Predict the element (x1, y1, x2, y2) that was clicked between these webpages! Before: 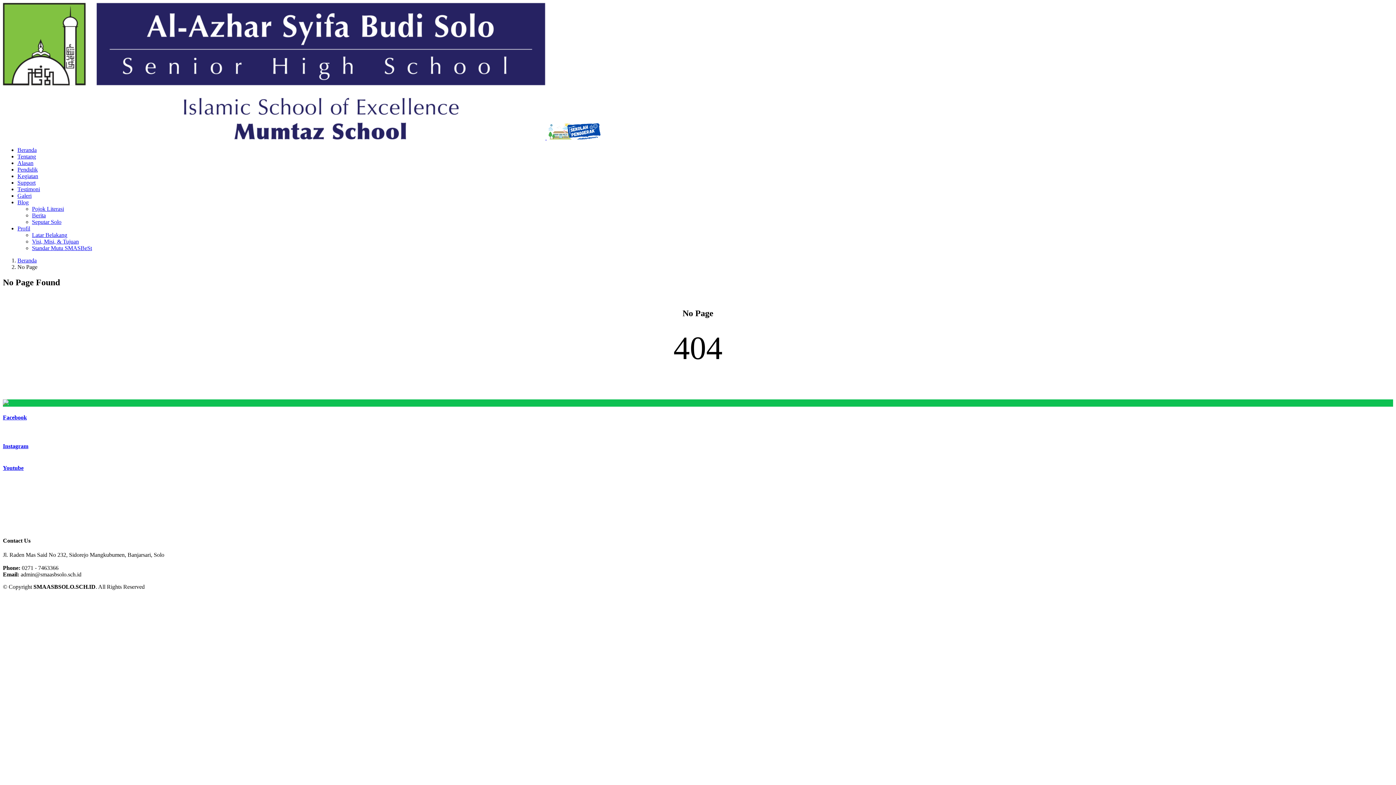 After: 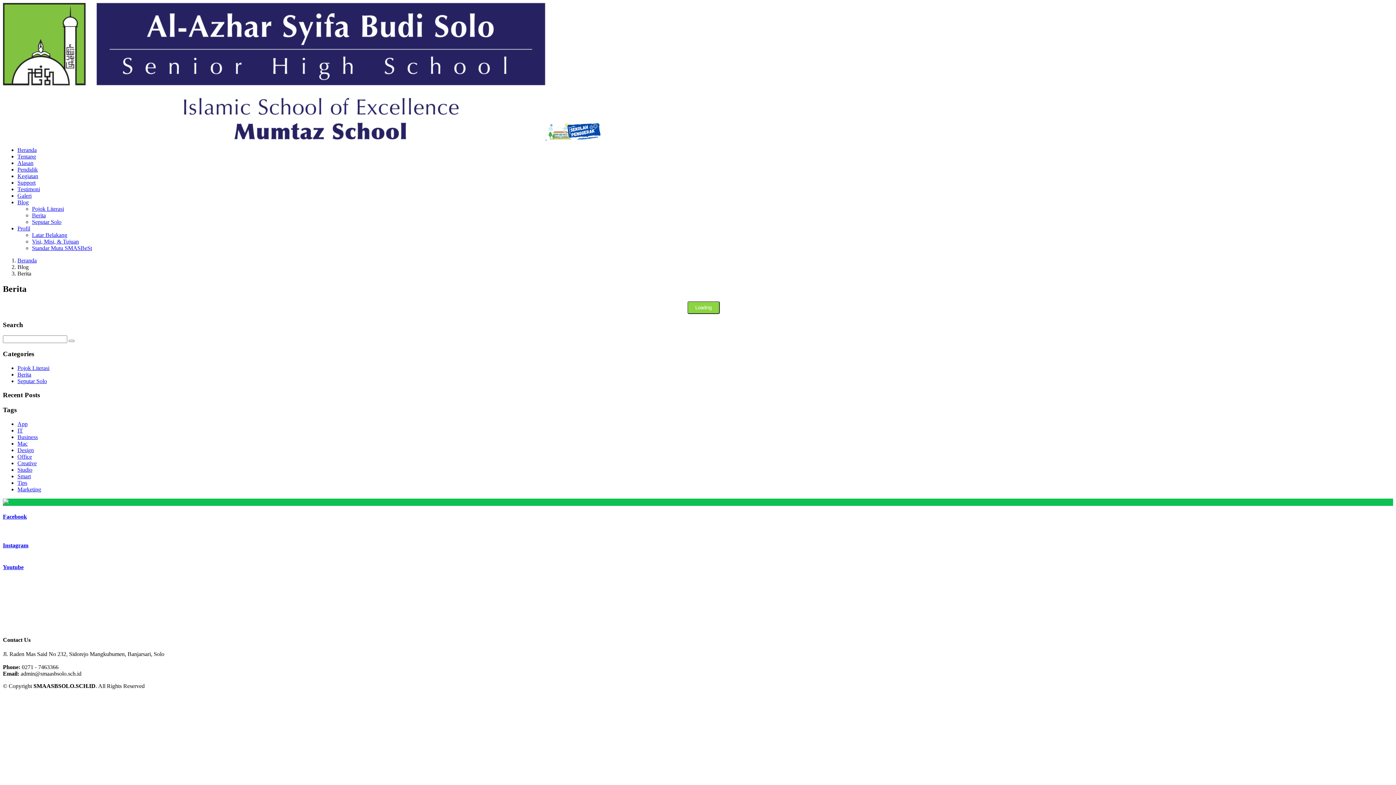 Action: bbox: (32, 212, 45, 218) label: Berita